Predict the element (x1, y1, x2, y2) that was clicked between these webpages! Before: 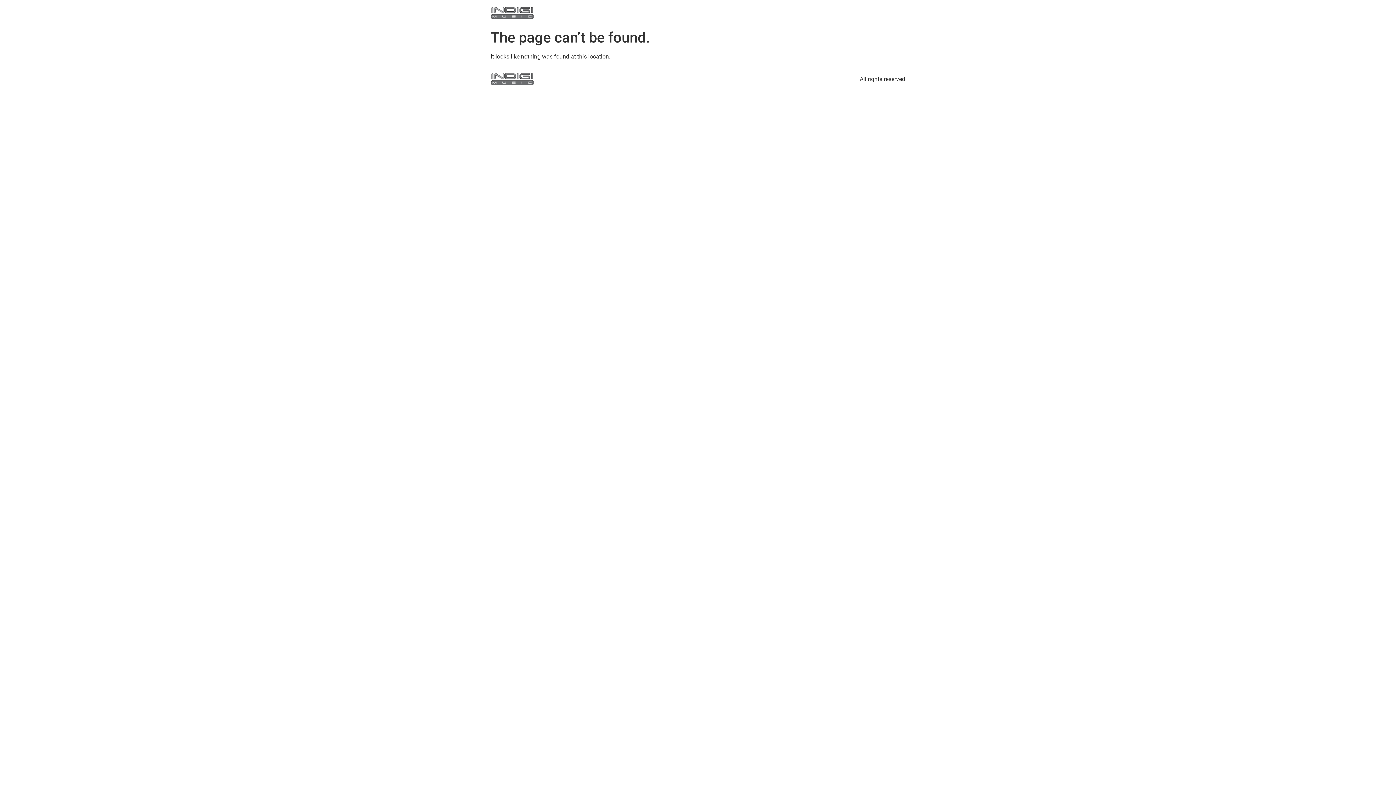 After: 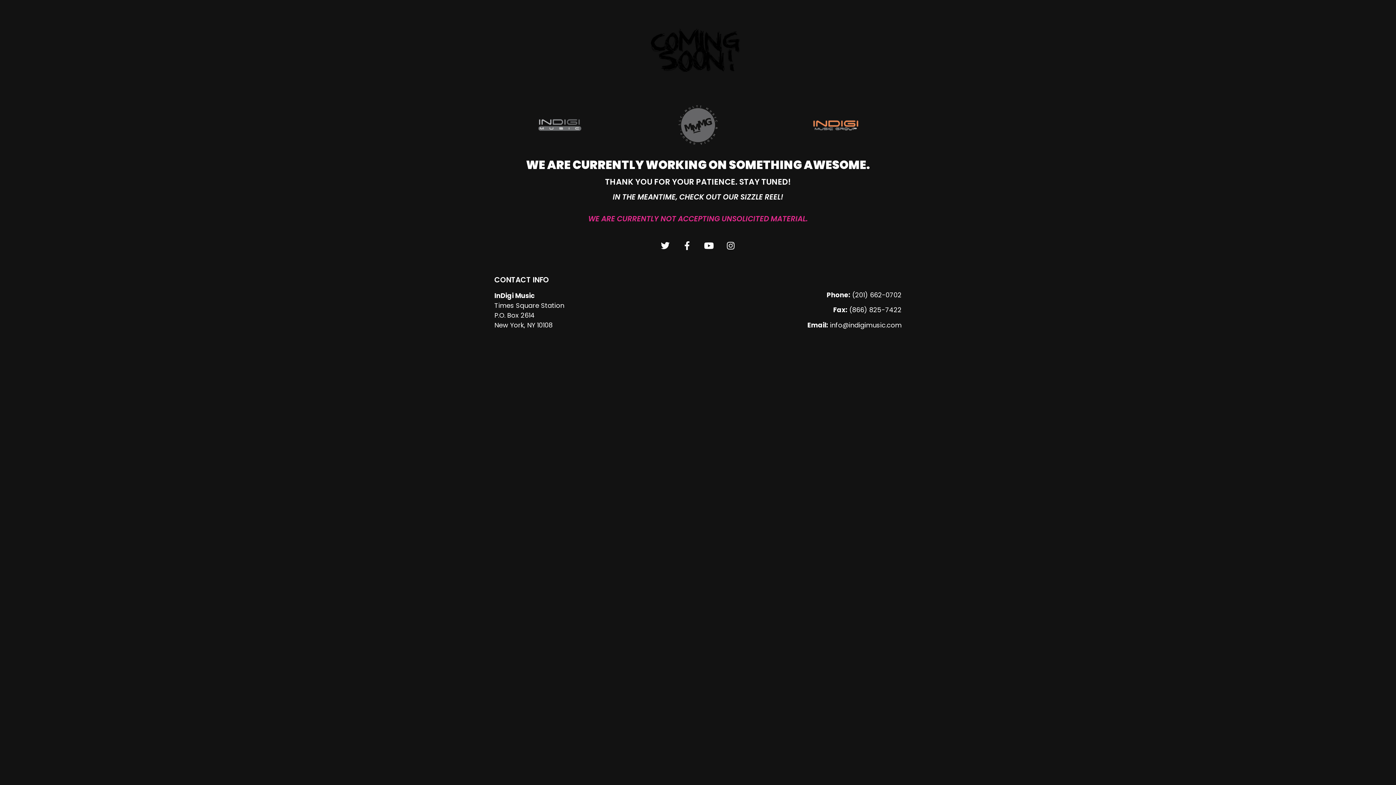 Action: bbox: (490, 72, 534, 86)